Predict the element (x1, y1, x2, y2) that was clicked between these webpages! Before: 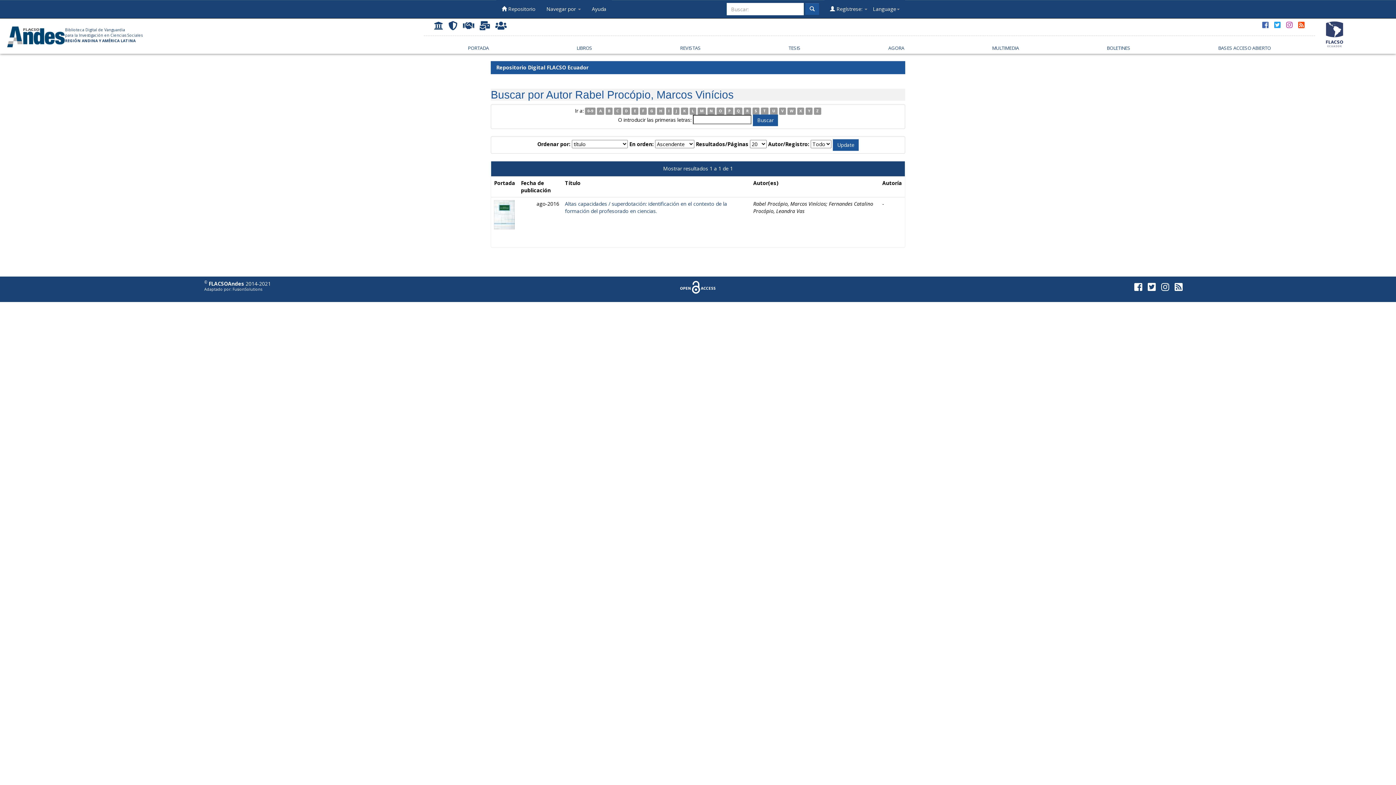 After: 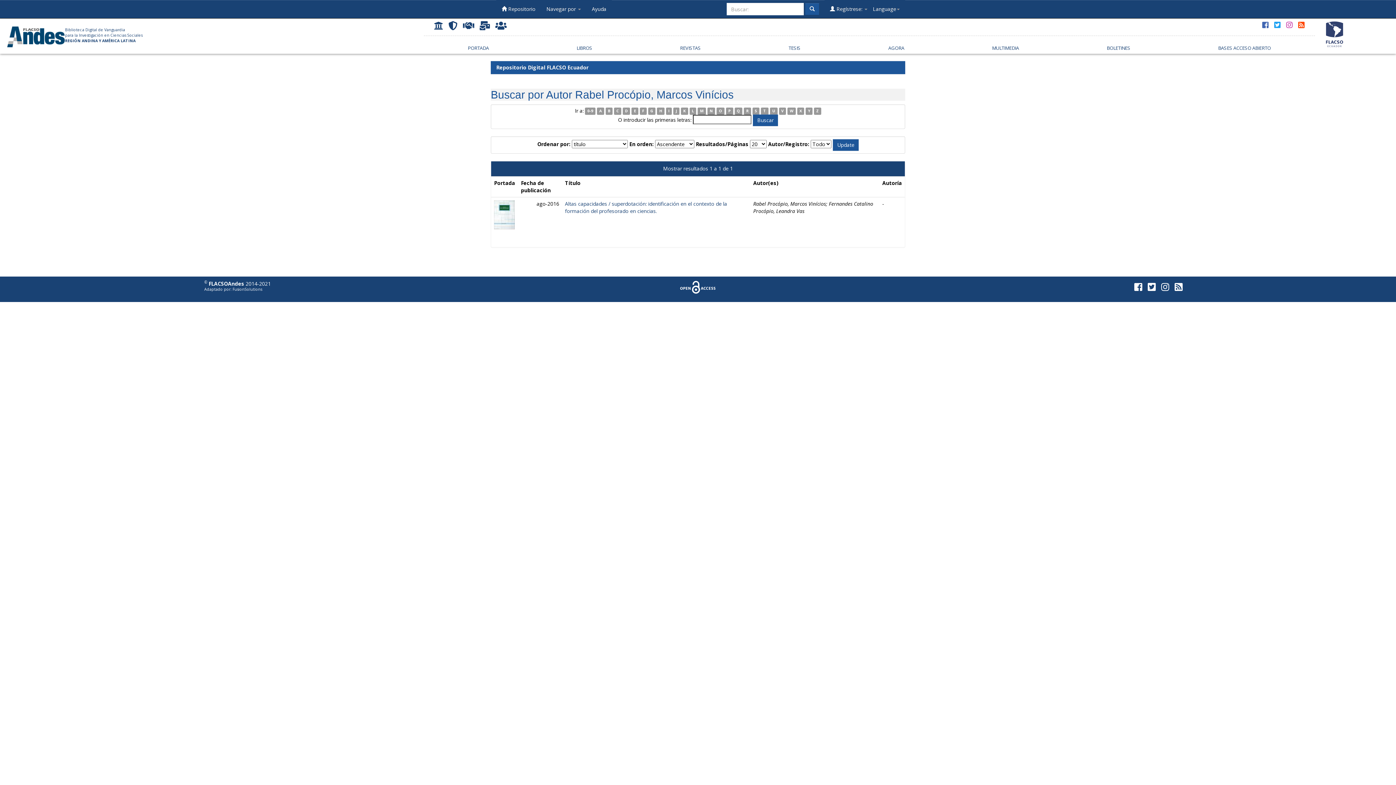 Action: bbox: (597, 107, 604, 114) label: A